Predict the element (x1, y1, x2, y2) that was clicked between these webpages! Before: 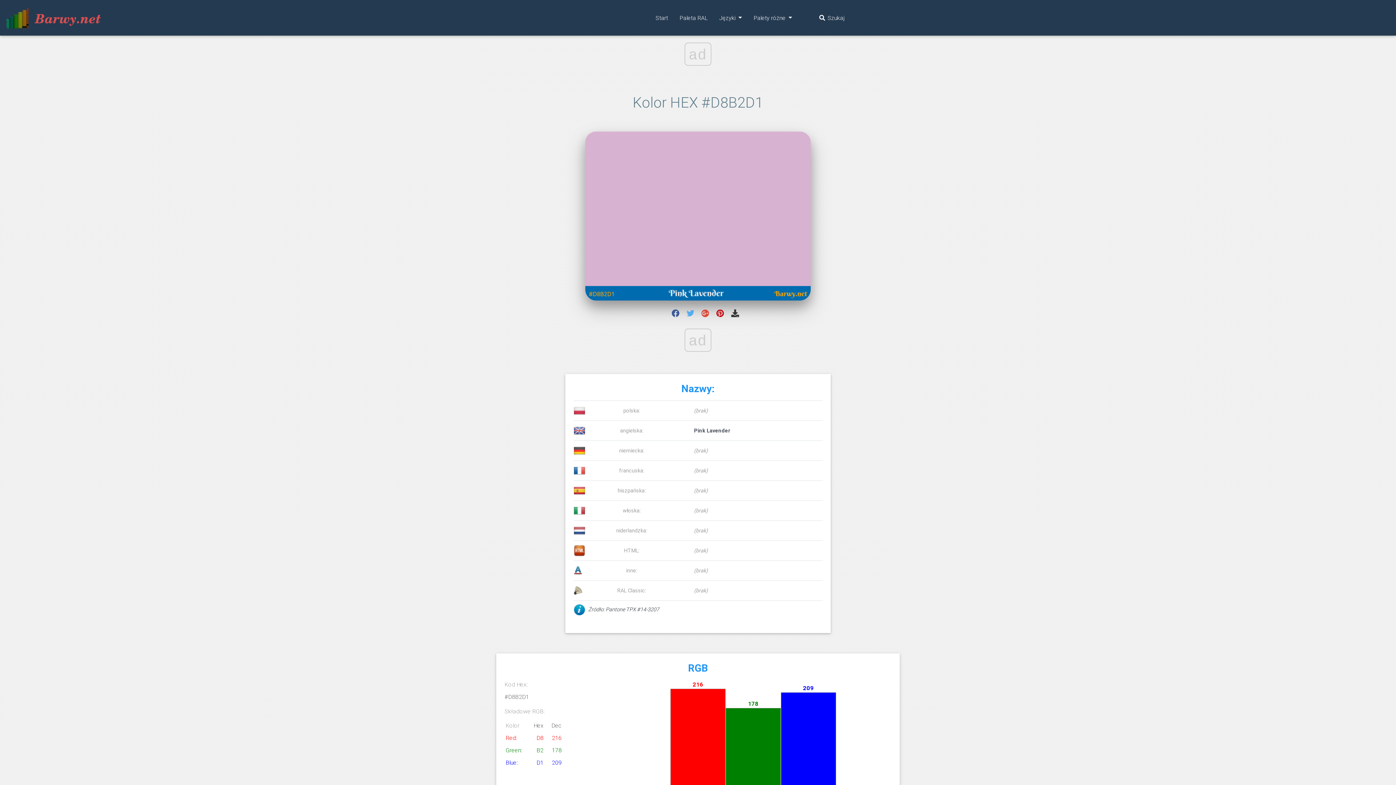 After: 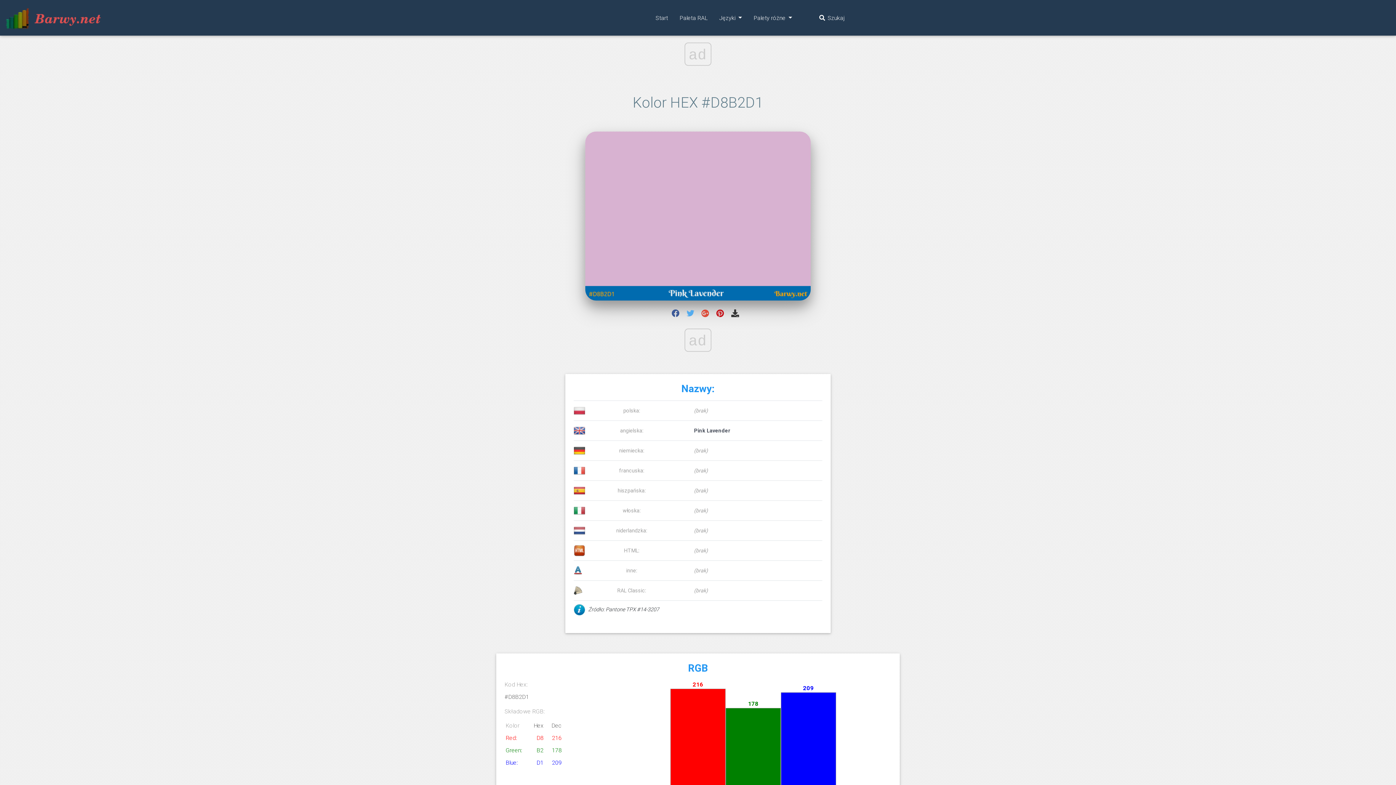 Action: label:   bbox: (671, 310, 680, 317)